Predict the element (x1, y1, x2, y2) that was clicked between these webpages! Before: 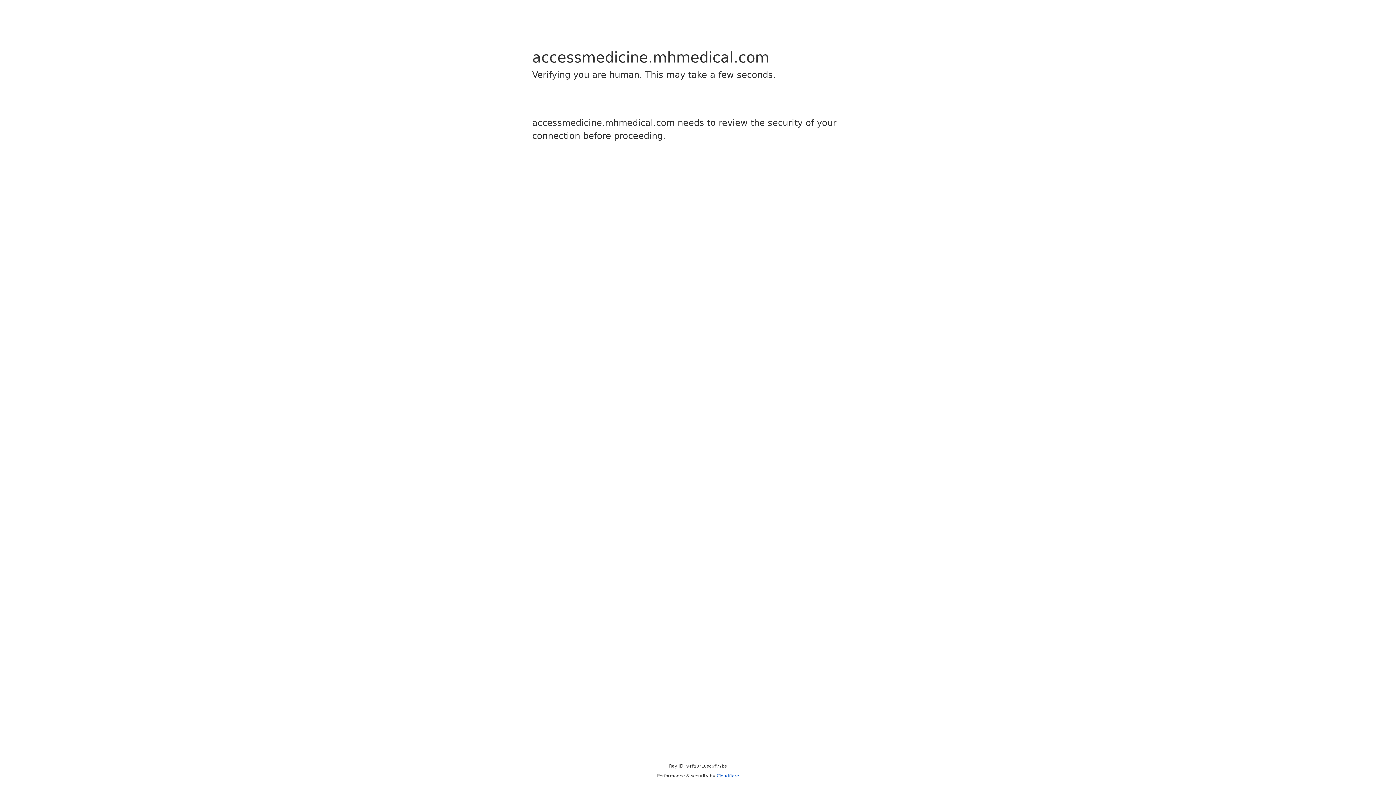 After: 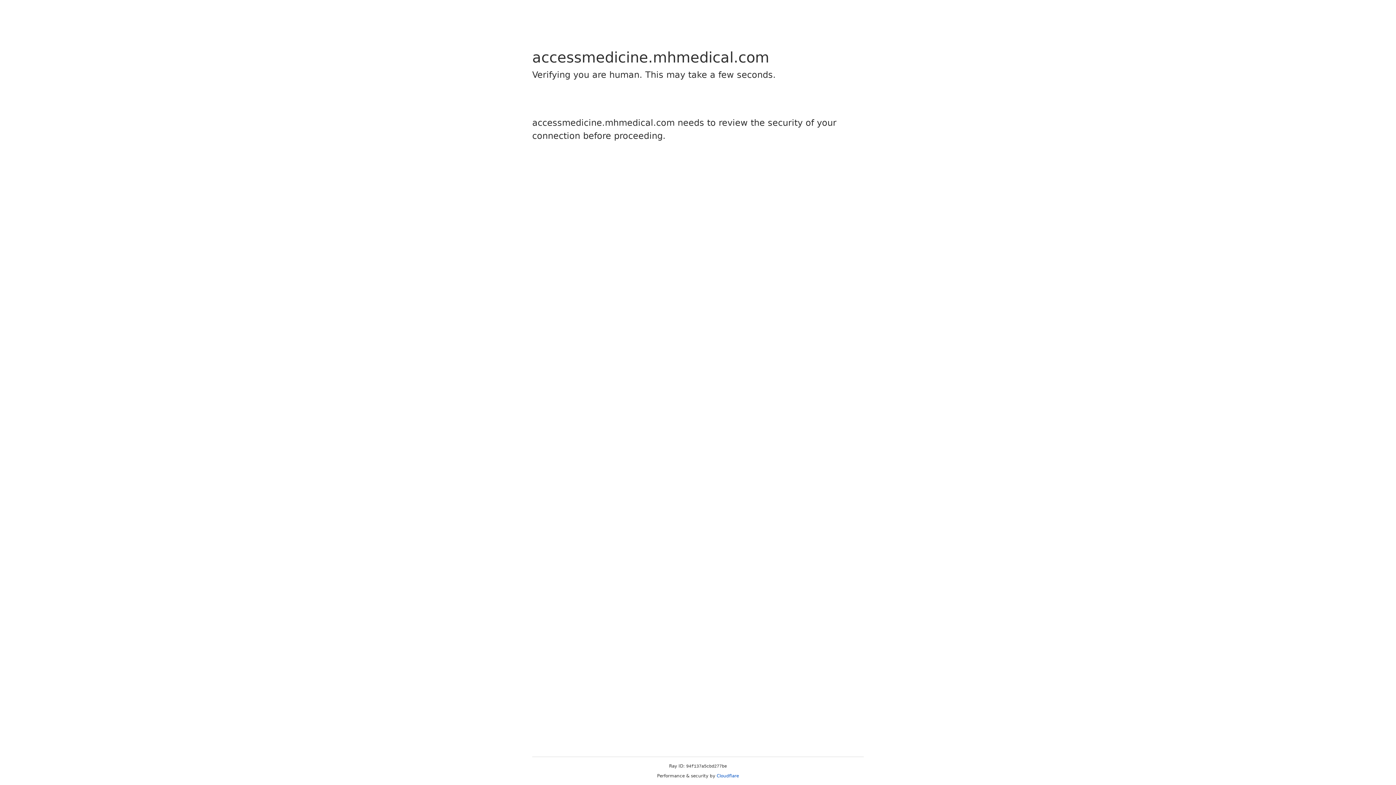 Action: label: Cloudflare bbox: (716, 773, 739, 778)